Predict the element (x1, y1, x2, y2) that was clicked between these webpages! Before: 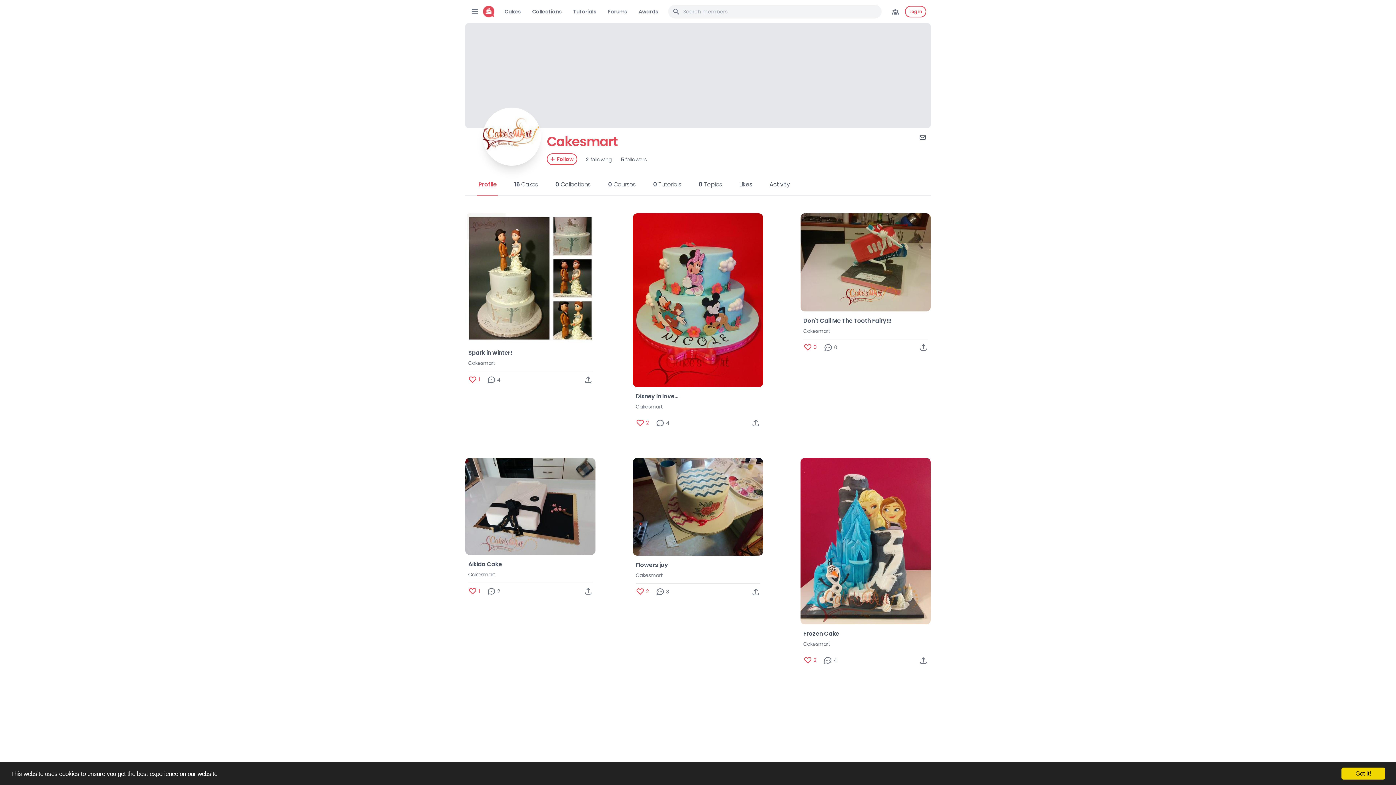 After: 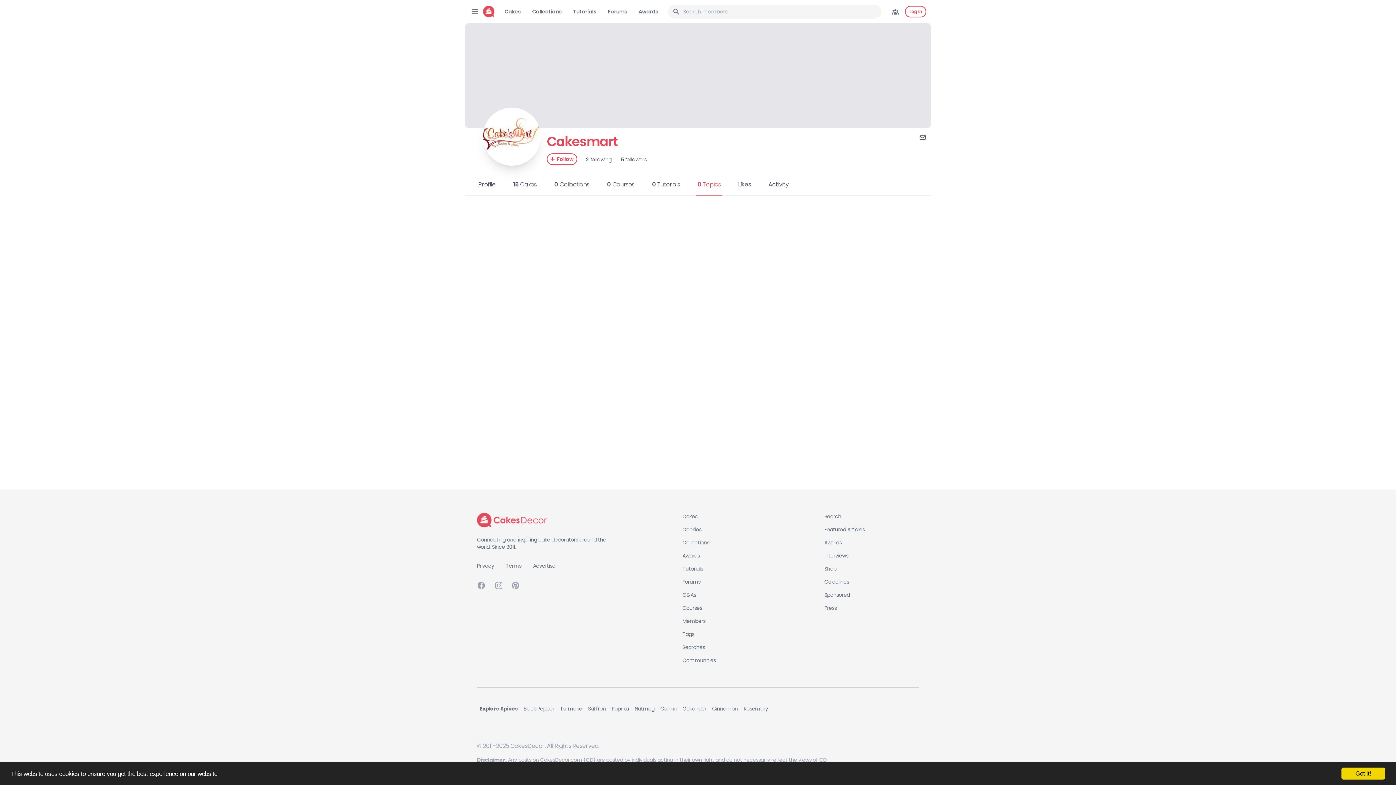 Action: bbox: (697, 174, 723, 195) label: 0
Topics